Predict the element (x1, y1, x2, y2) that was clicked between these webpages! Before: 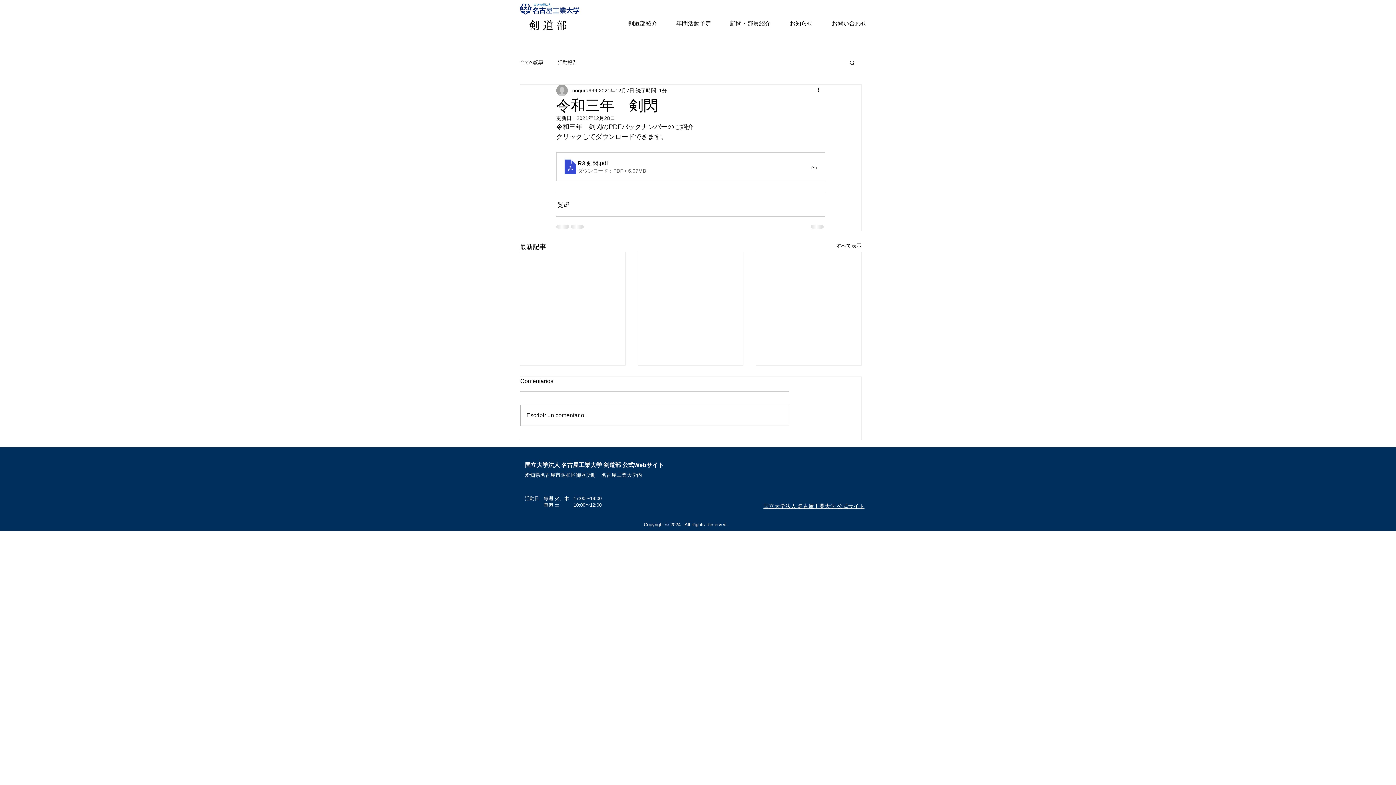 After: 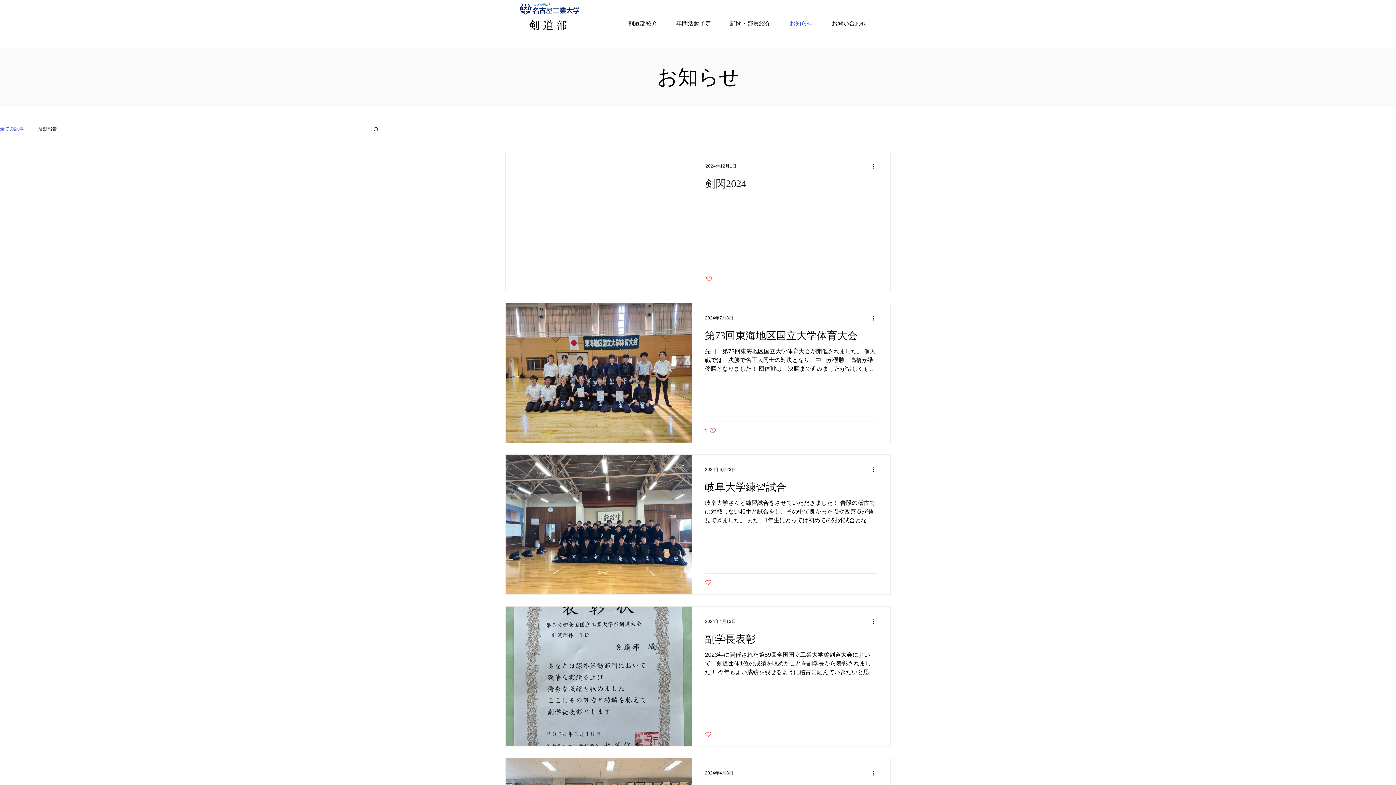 Action: label: すべて表示 bbox: (836, 242, 861, 252)